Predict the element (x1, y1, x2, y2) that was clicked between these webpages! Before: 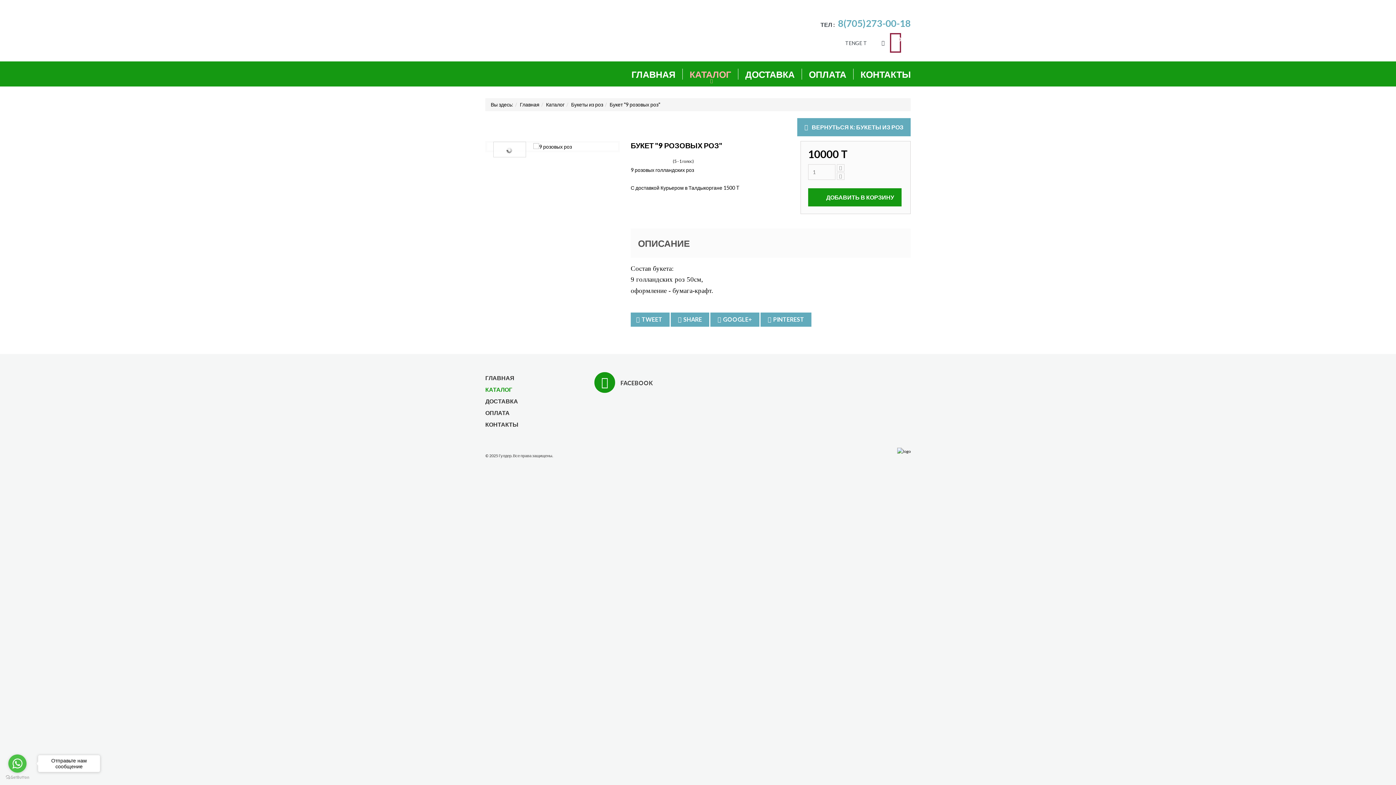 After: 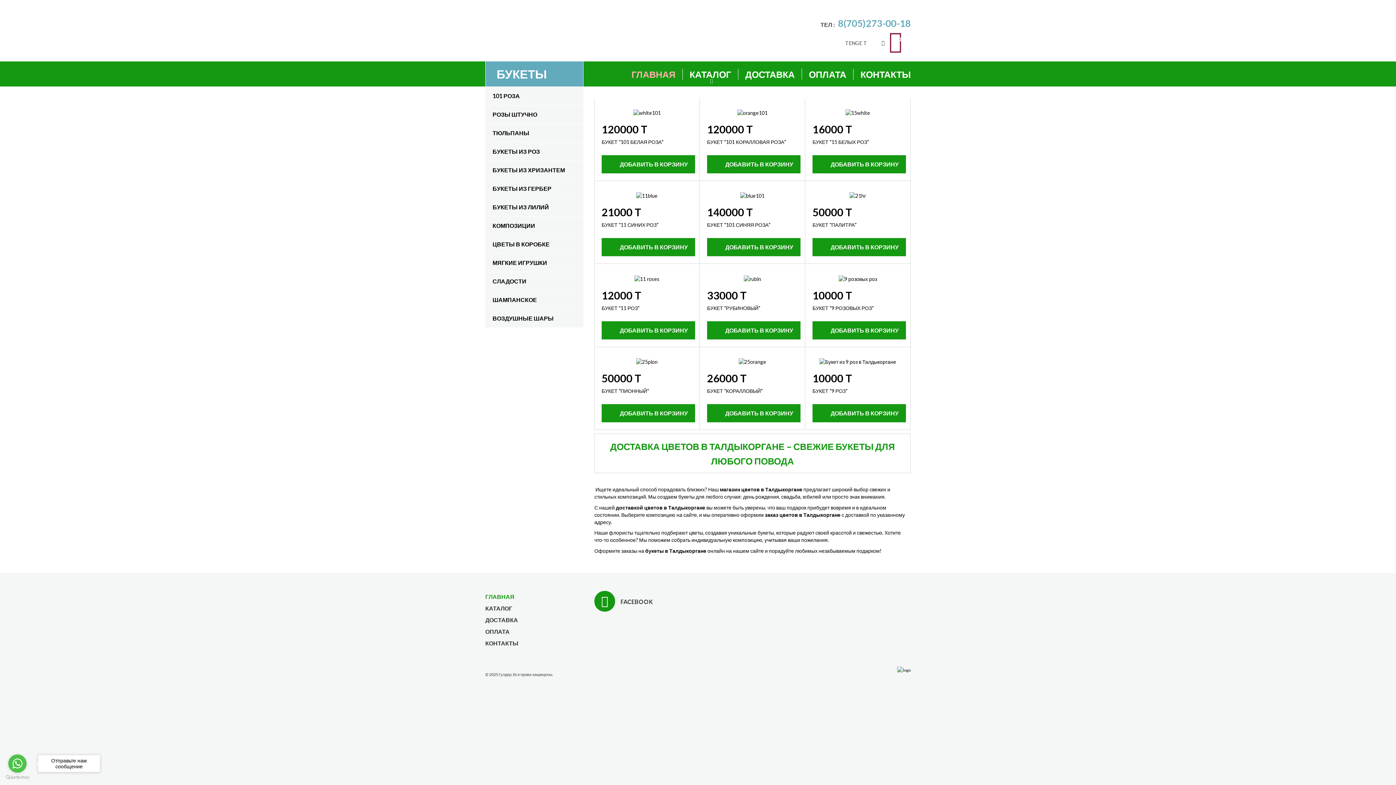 Action: label: Главная bbox: (520, 101, 539, 107)